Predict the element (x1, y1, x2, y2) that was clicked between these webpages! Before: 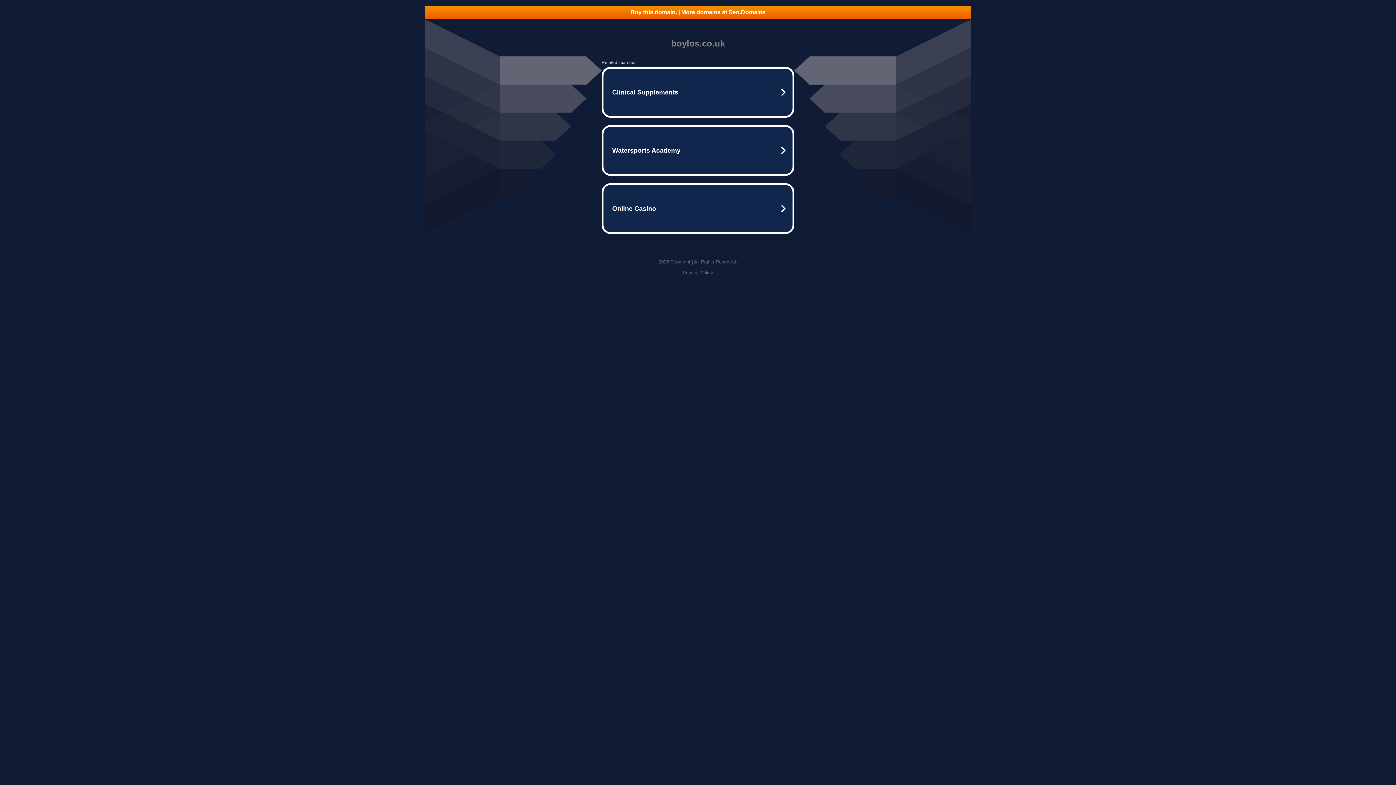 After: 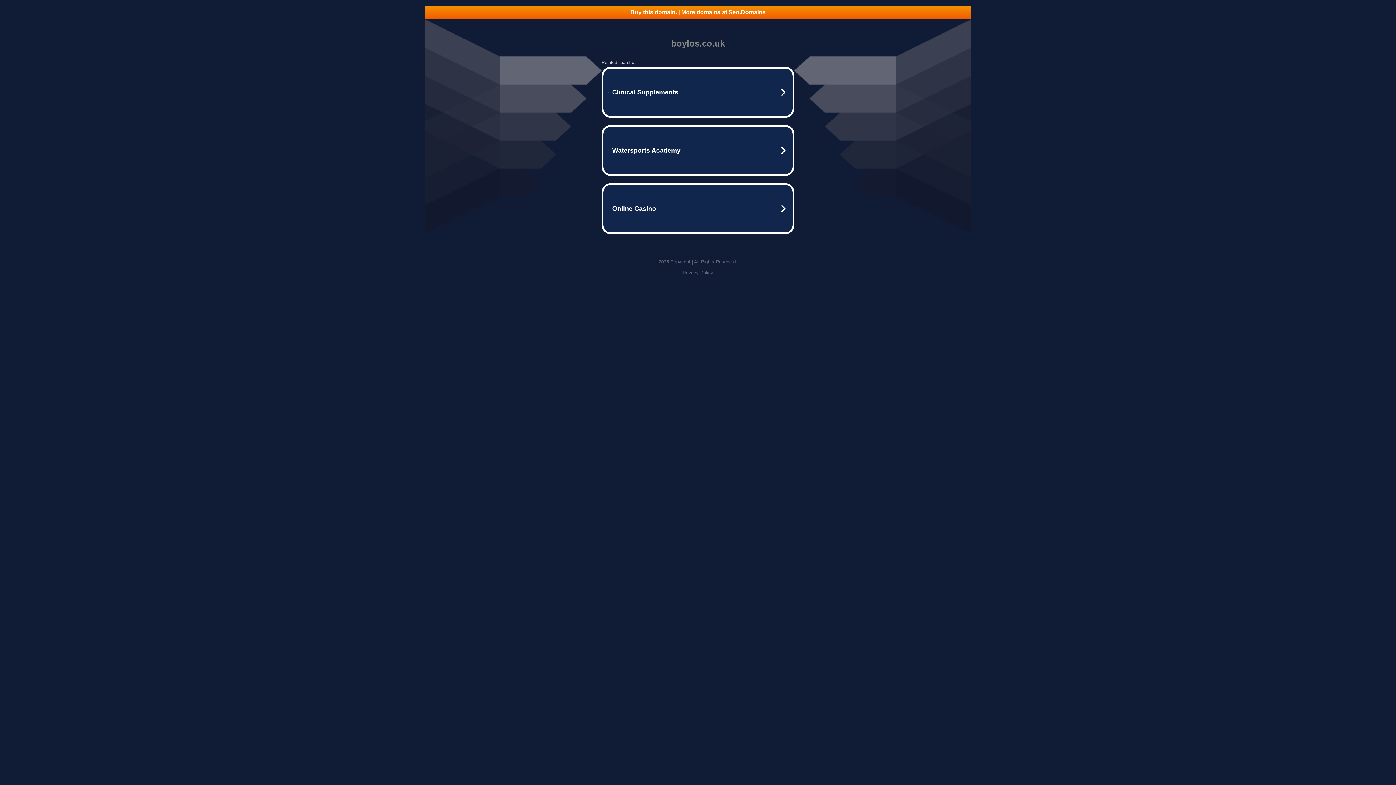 Action: bbox: (425, 5, 970, 18) label: Buy this domain. | More domains at Seo.Domains